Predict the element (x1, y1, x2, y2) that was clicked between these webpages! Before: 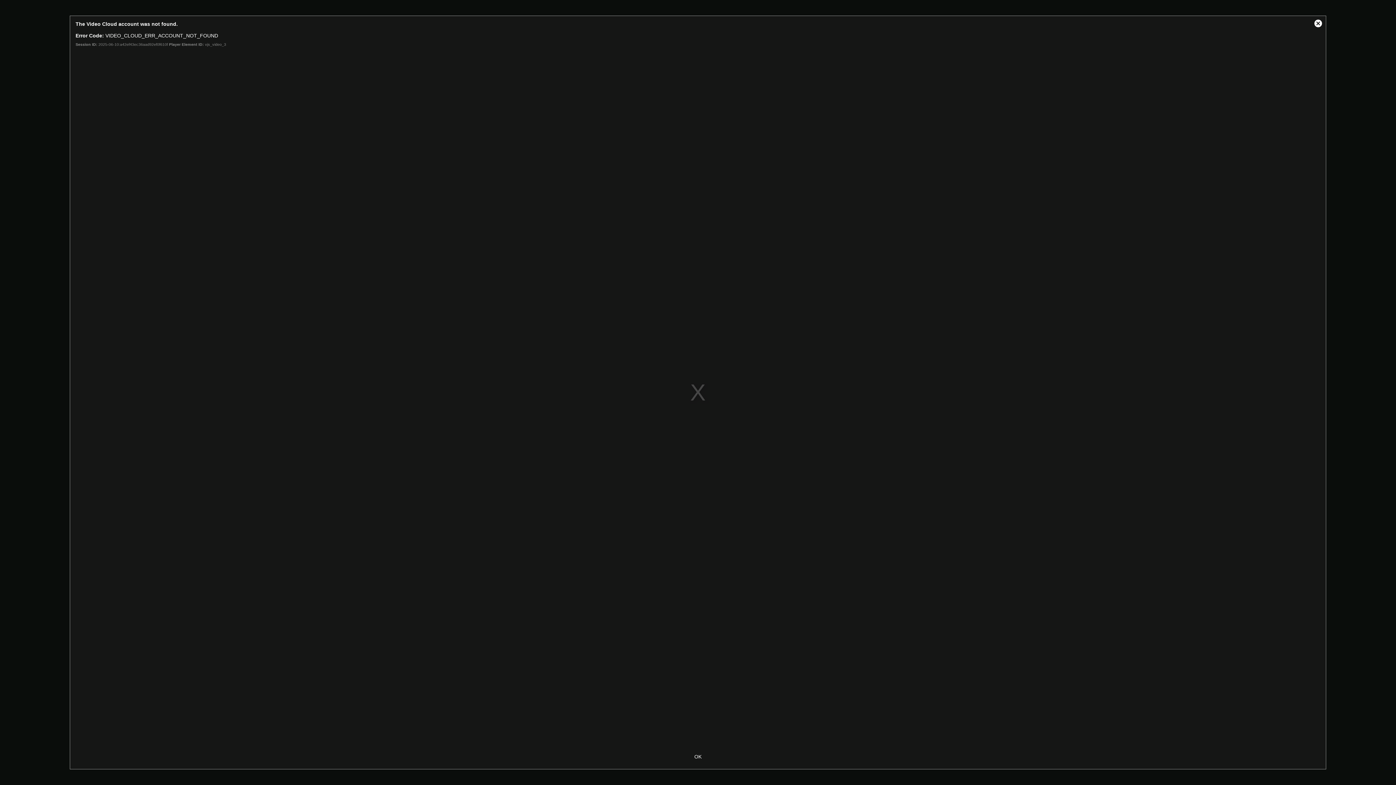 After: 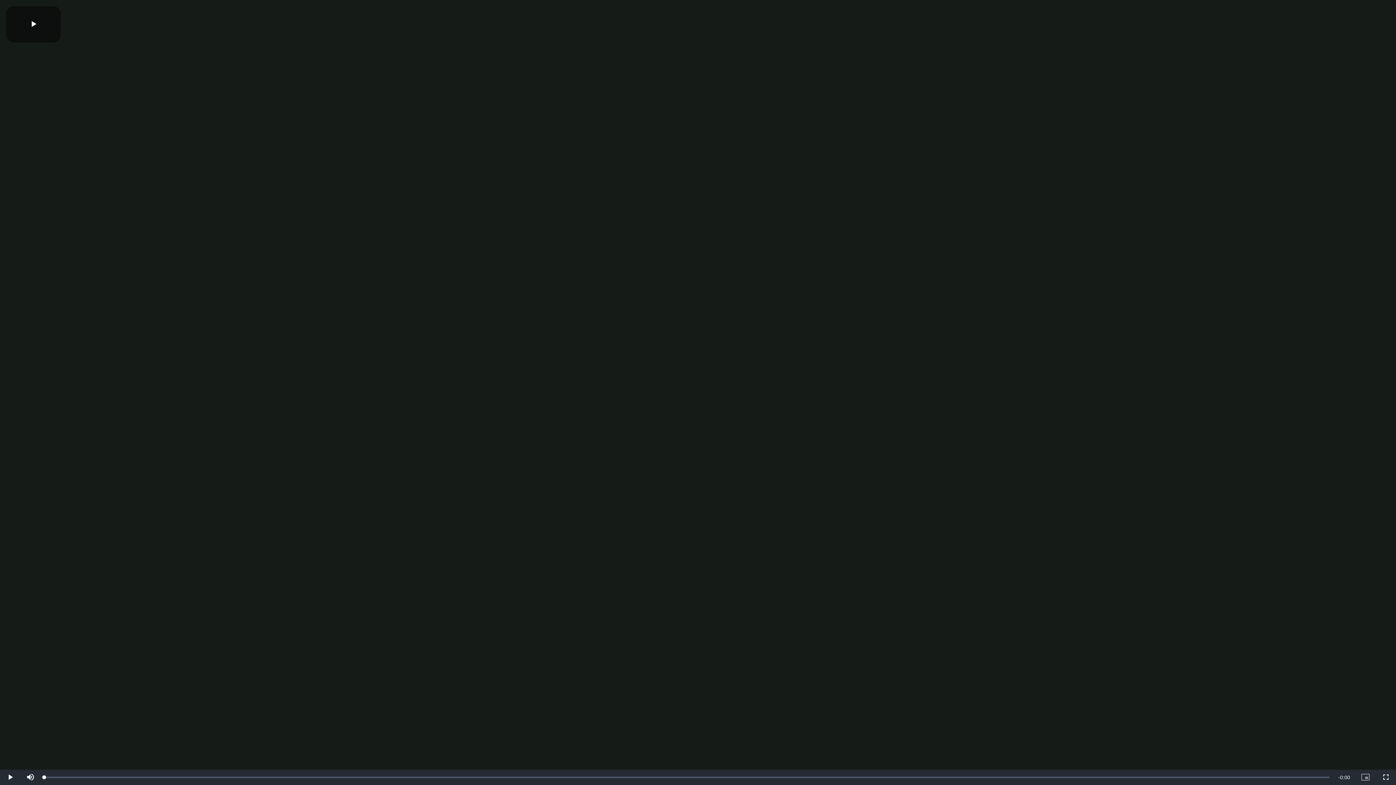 Action: label: OK bbox: (683, 750, 712, 763)